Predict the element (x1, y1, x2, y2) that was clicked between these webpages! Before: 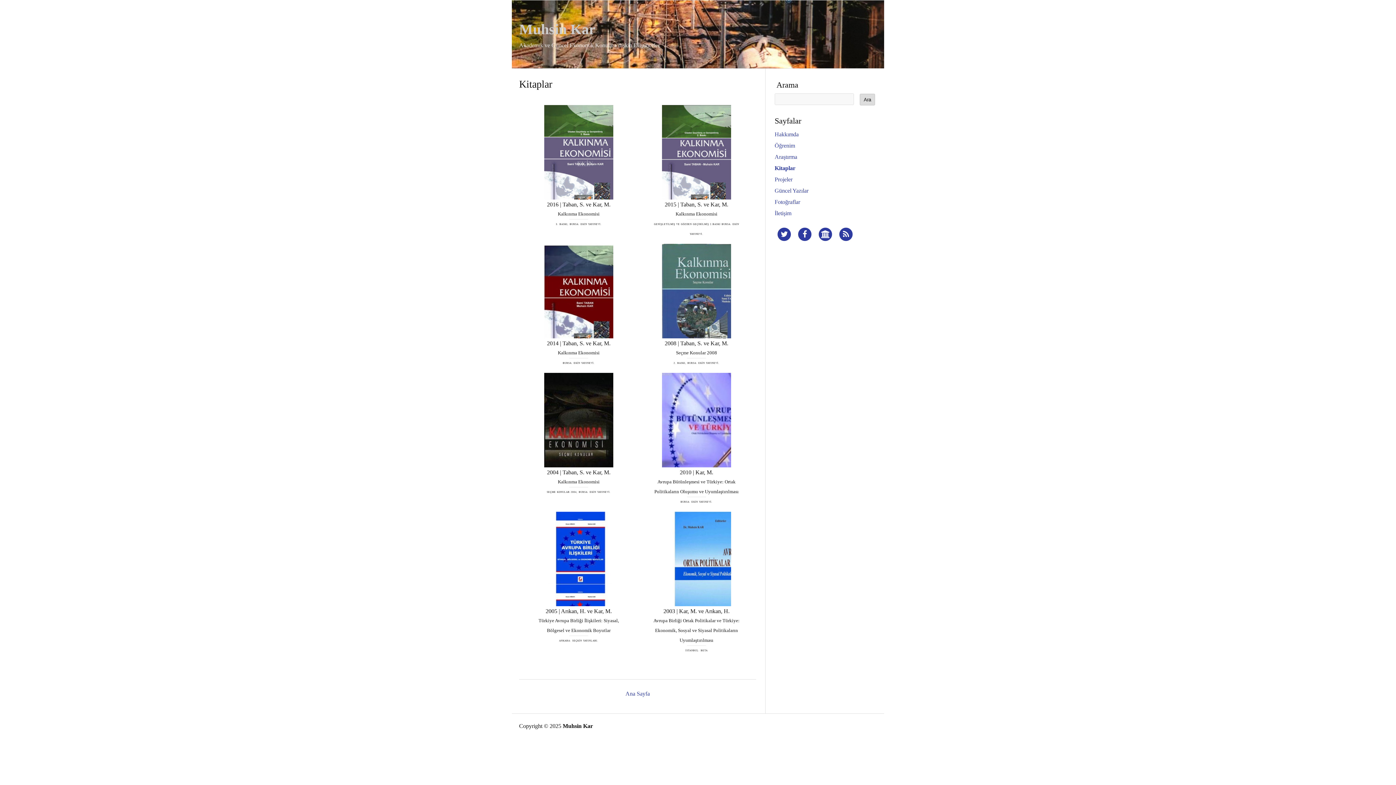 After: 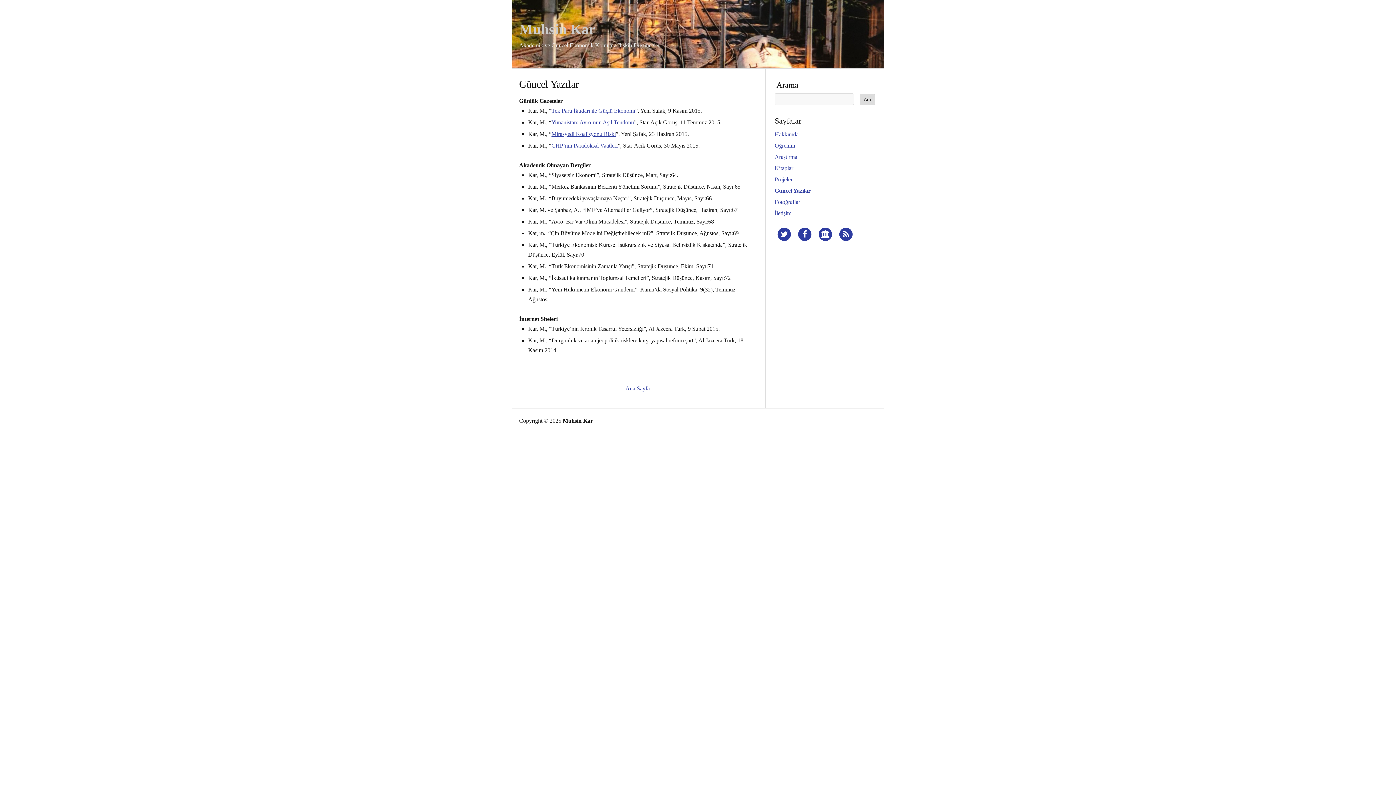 Action: bbox: (774, 187, 808, 193) label: Güncel Yazılar